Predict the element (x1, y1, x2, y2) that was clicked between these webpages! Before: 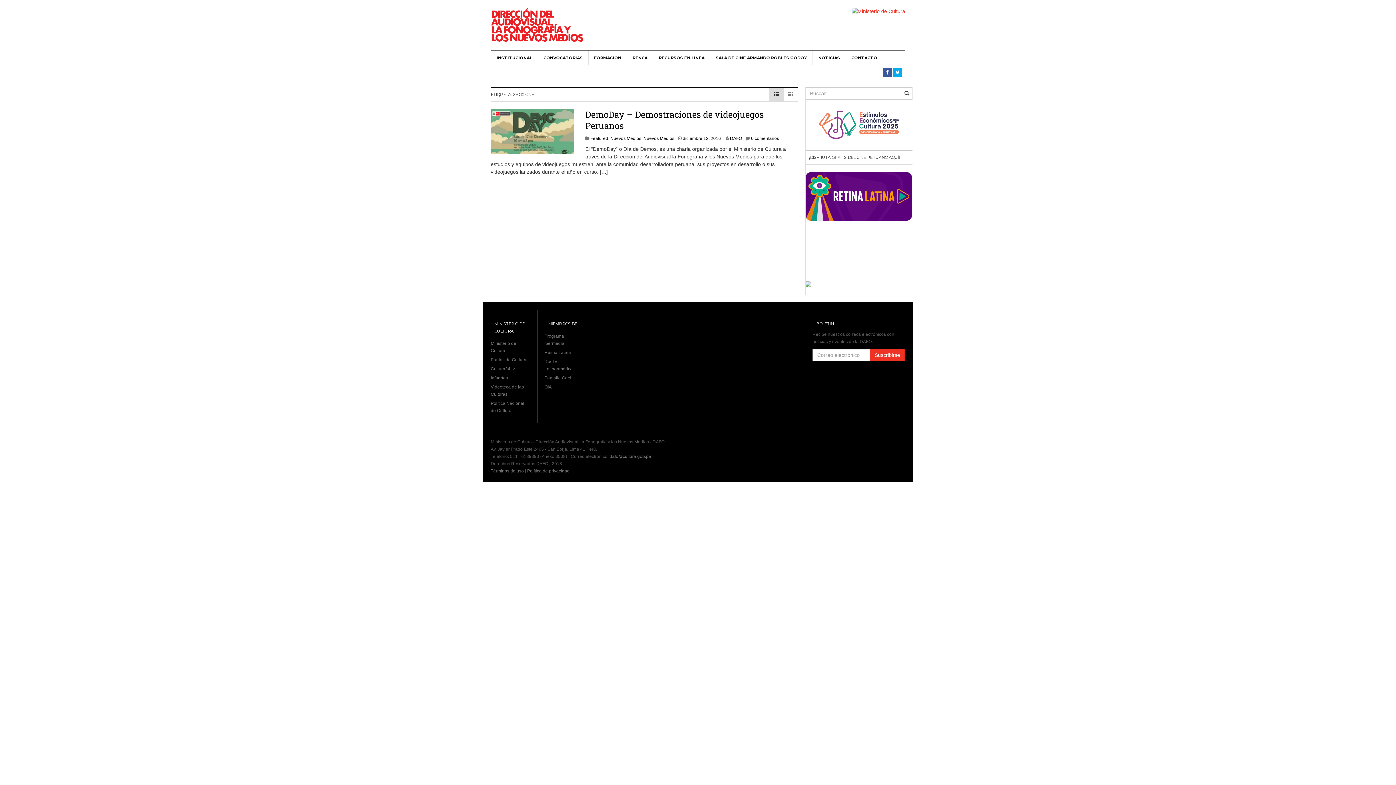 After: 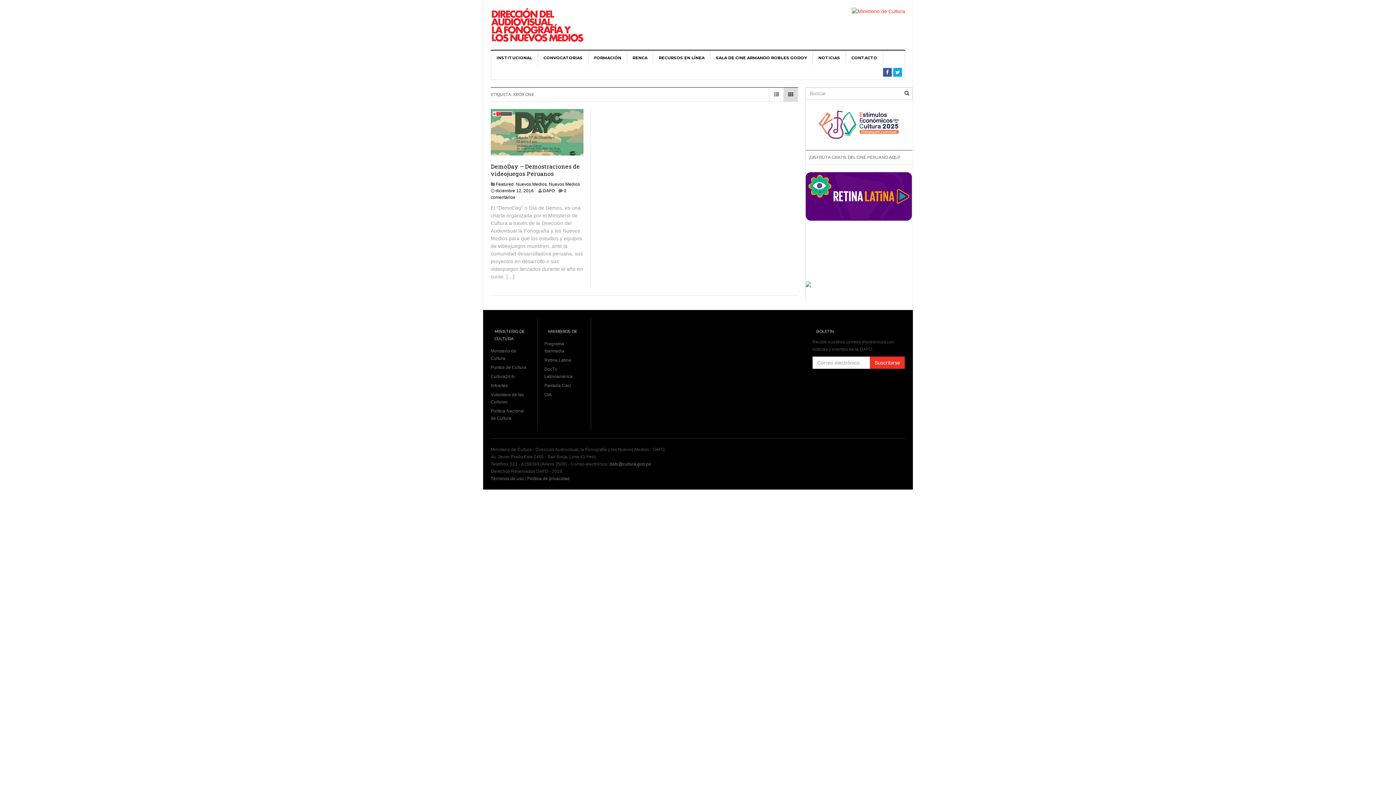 Action: bbox: (784, 87, 798, 101)